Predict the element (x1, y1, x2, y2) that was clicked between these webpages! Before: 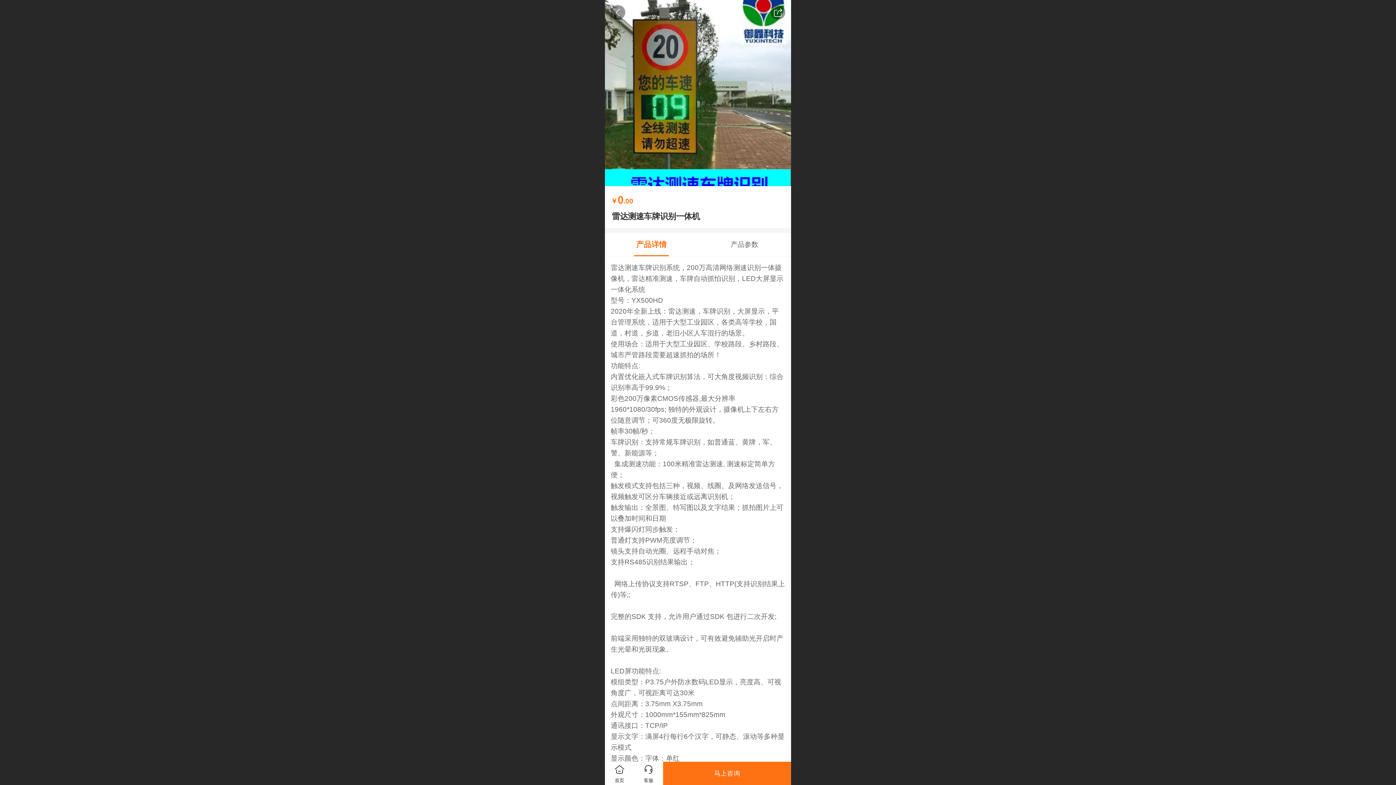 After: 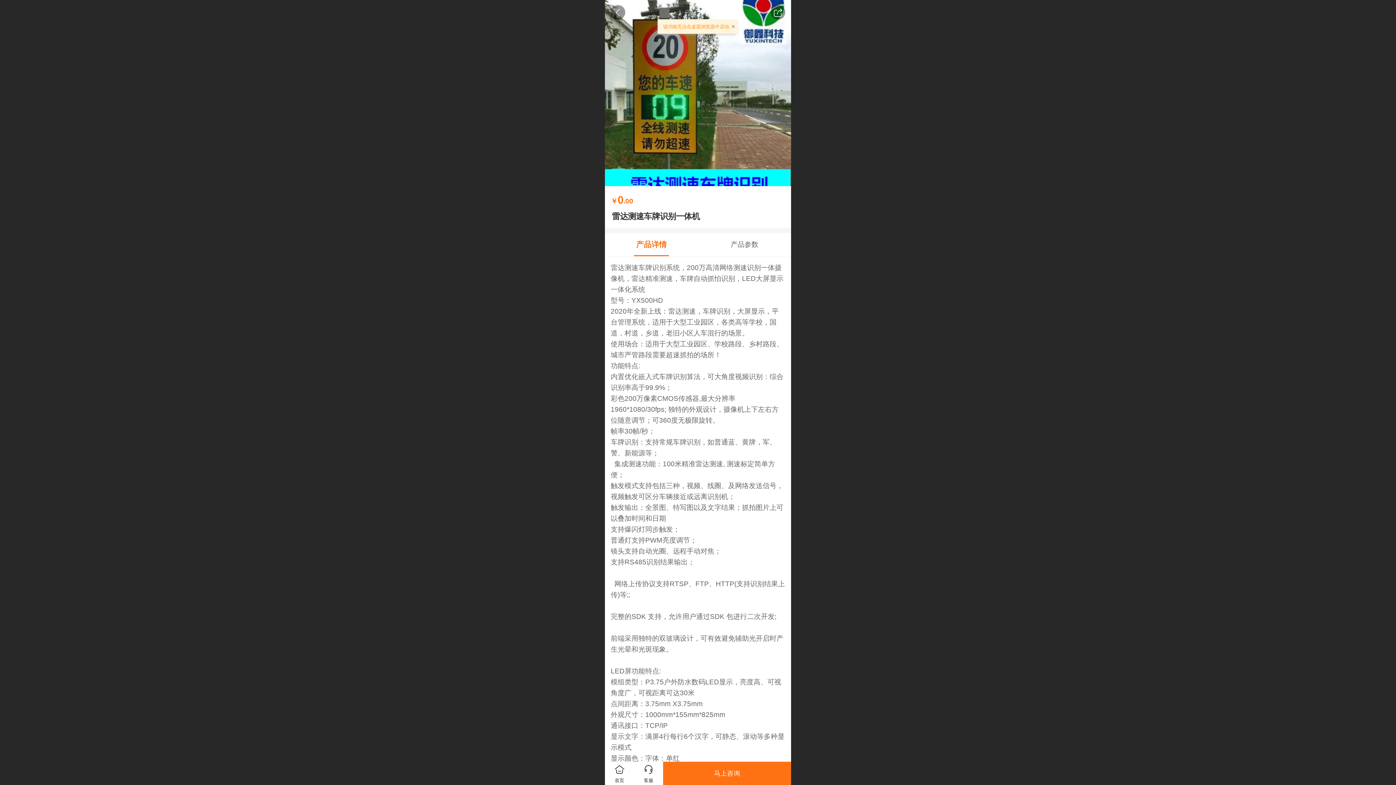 Action: label: 马上咨询 bbox: (663, 762, 791, 785)